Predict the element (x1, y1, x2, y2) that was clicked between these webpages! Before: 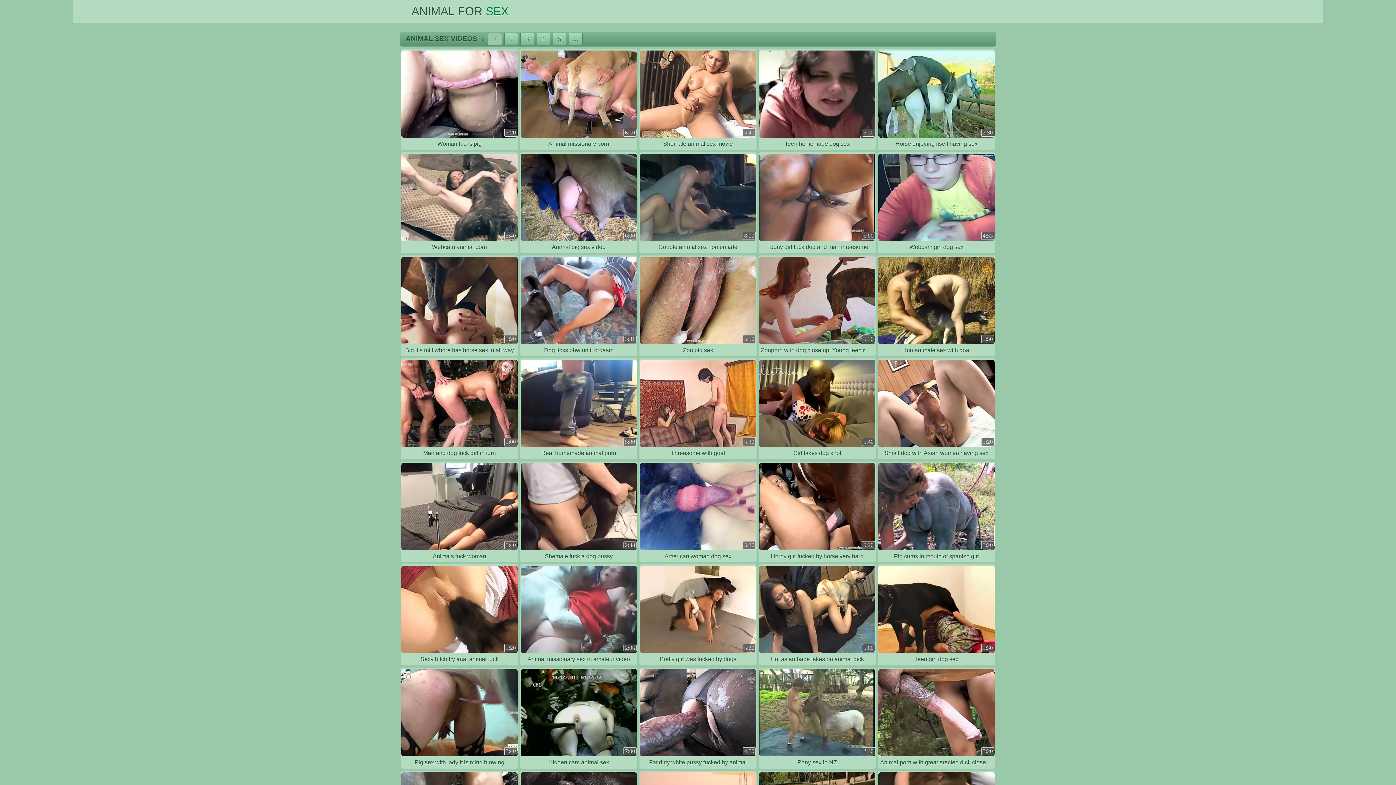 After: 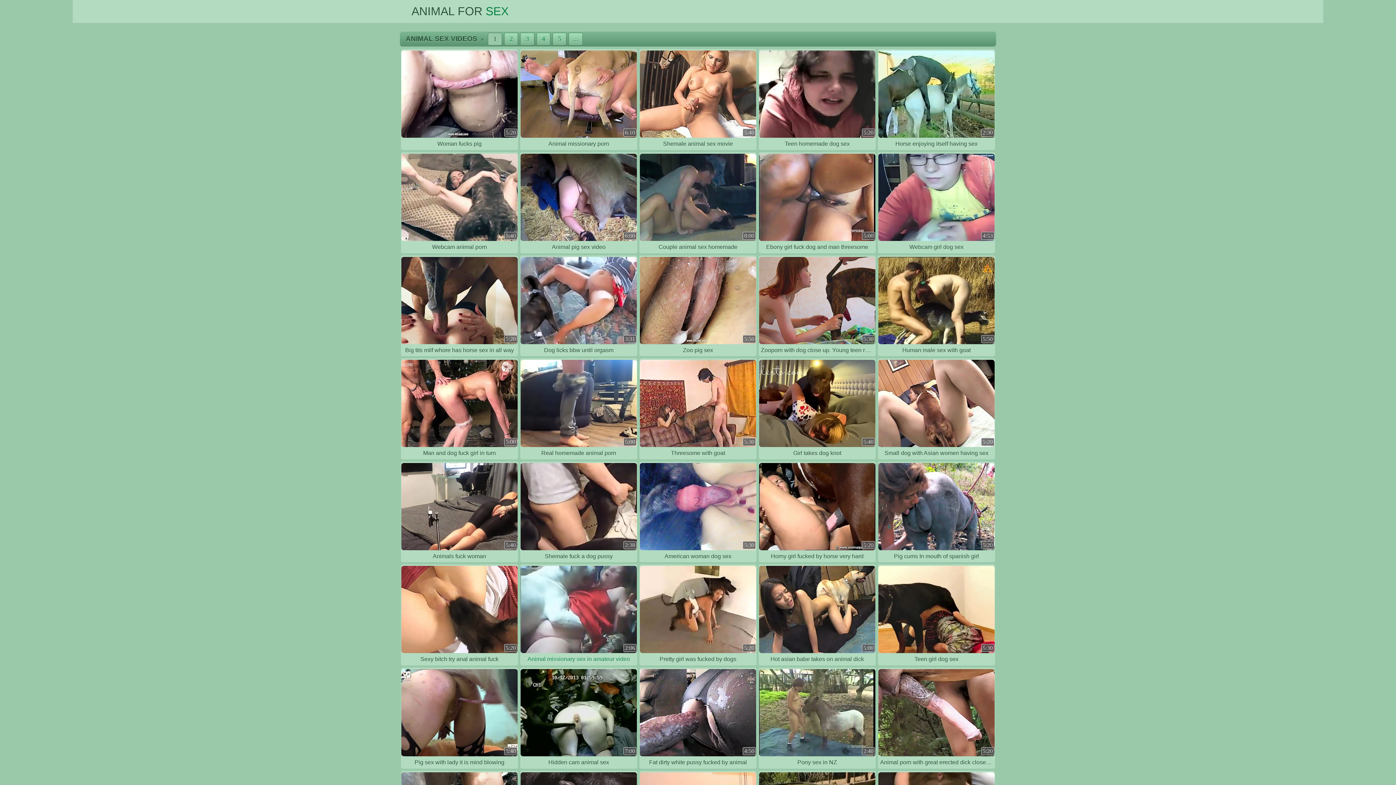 Action: bbox: (520, 564, 637, 665) label: 2:06

Animal missionary sex in amateur video